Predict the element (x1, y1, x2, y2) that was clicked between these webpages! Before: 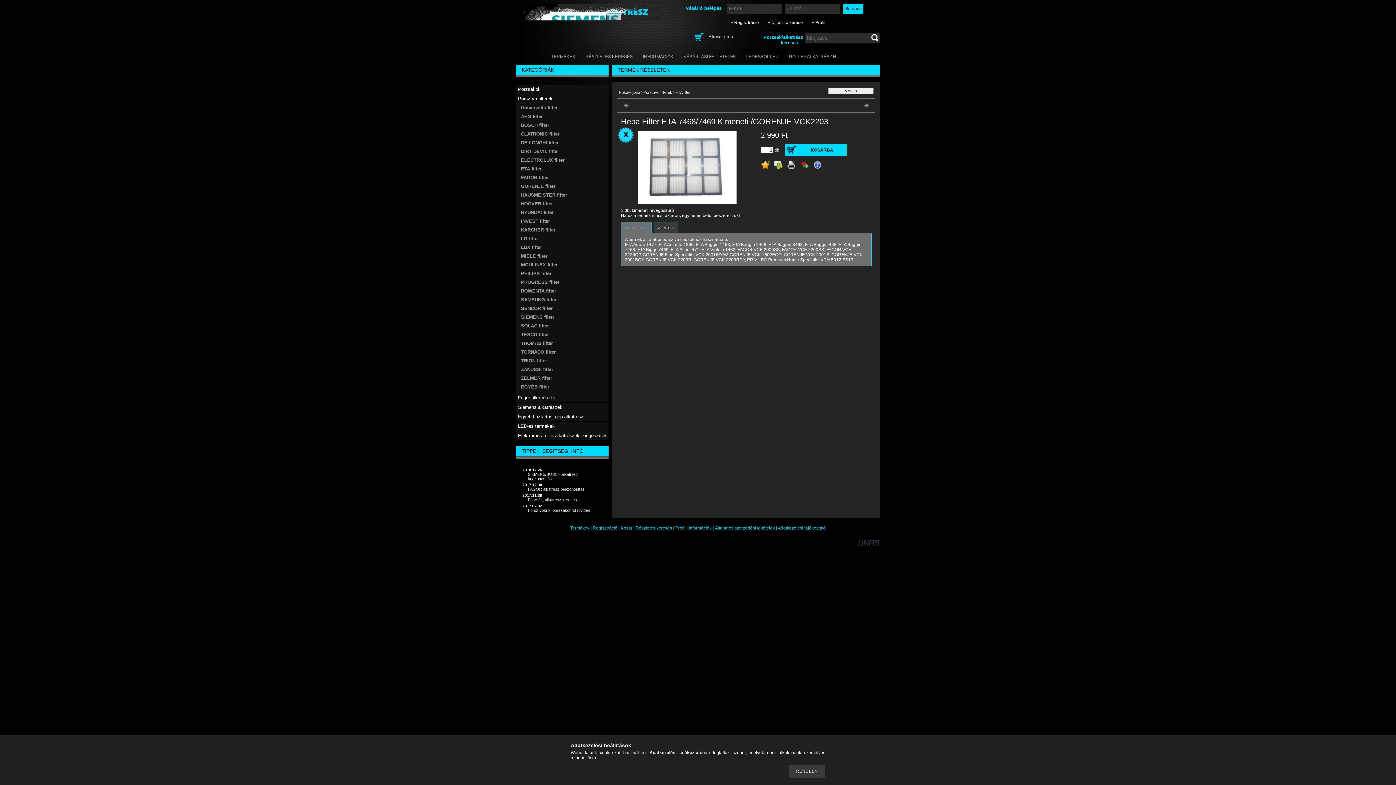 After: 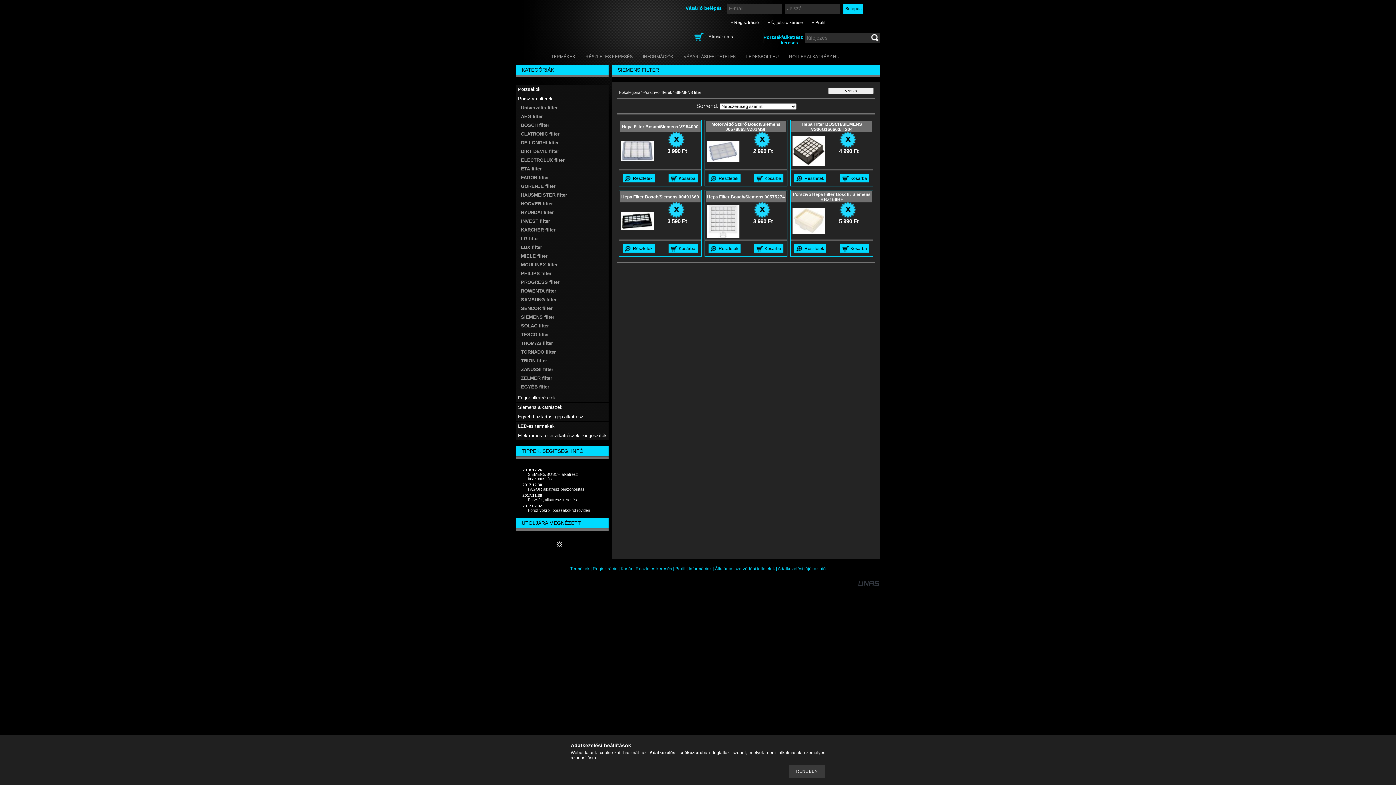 Action: bbox: (521, 314, 554, 320) label: SIEMENS filter